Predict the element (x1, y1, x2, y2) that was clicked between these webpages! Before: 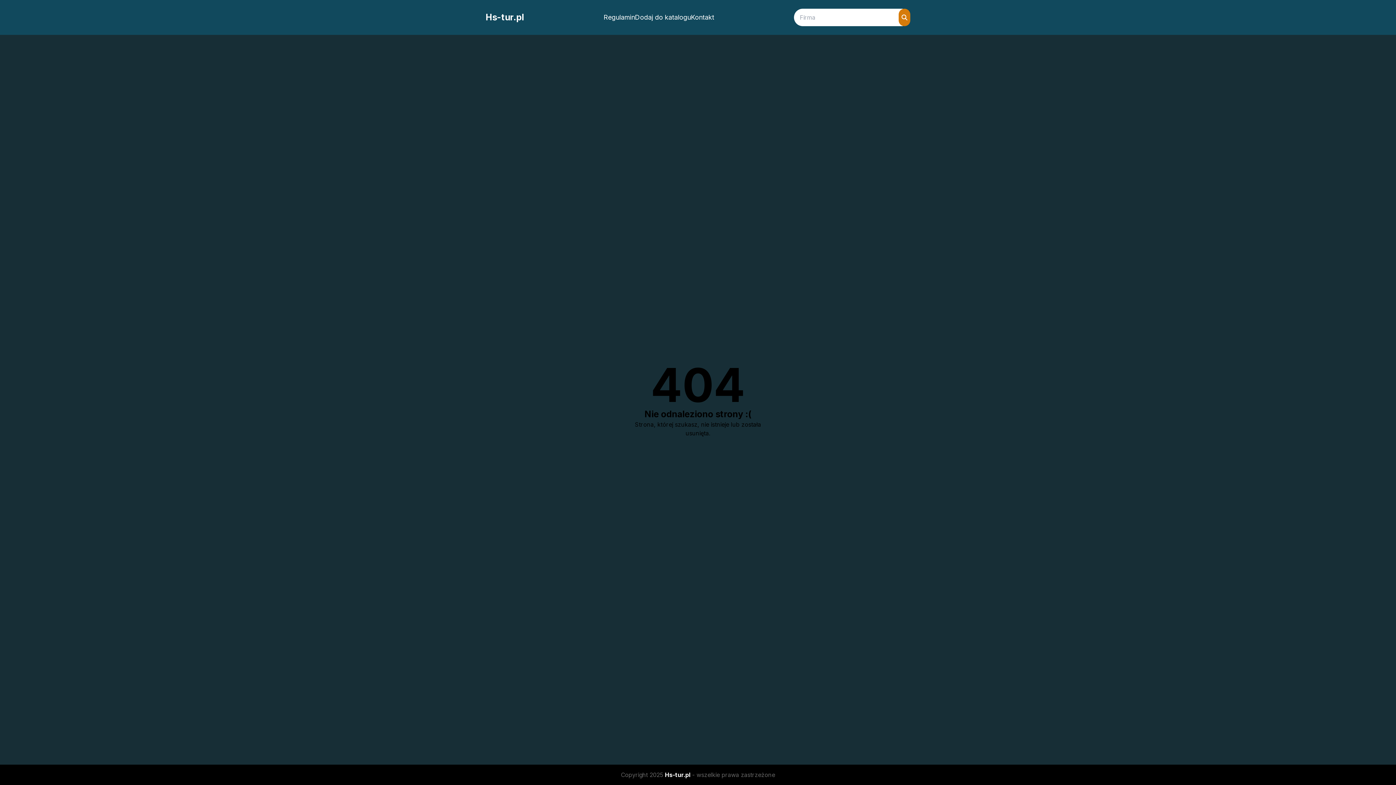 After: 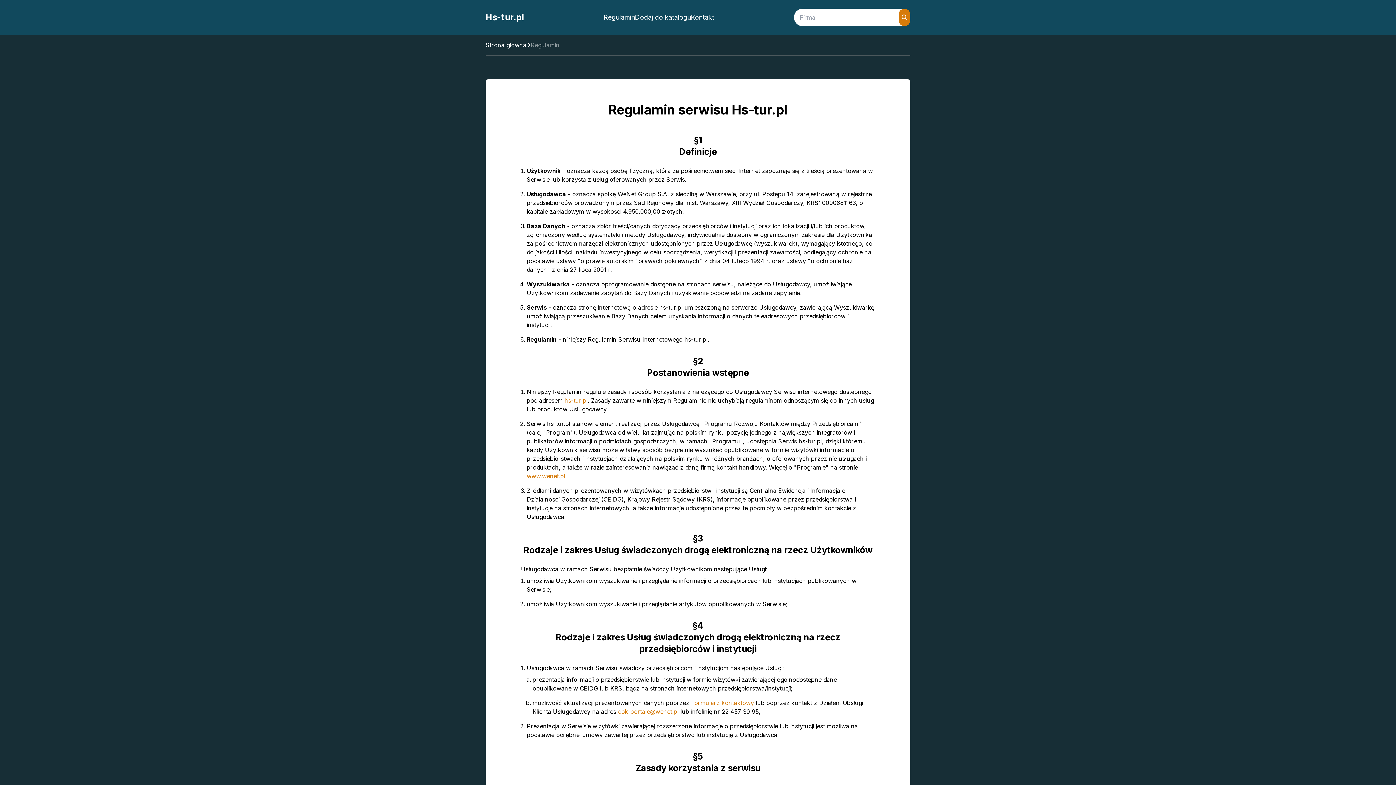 Action: label: Regulamin bbox: (603, 10, 635, 24)